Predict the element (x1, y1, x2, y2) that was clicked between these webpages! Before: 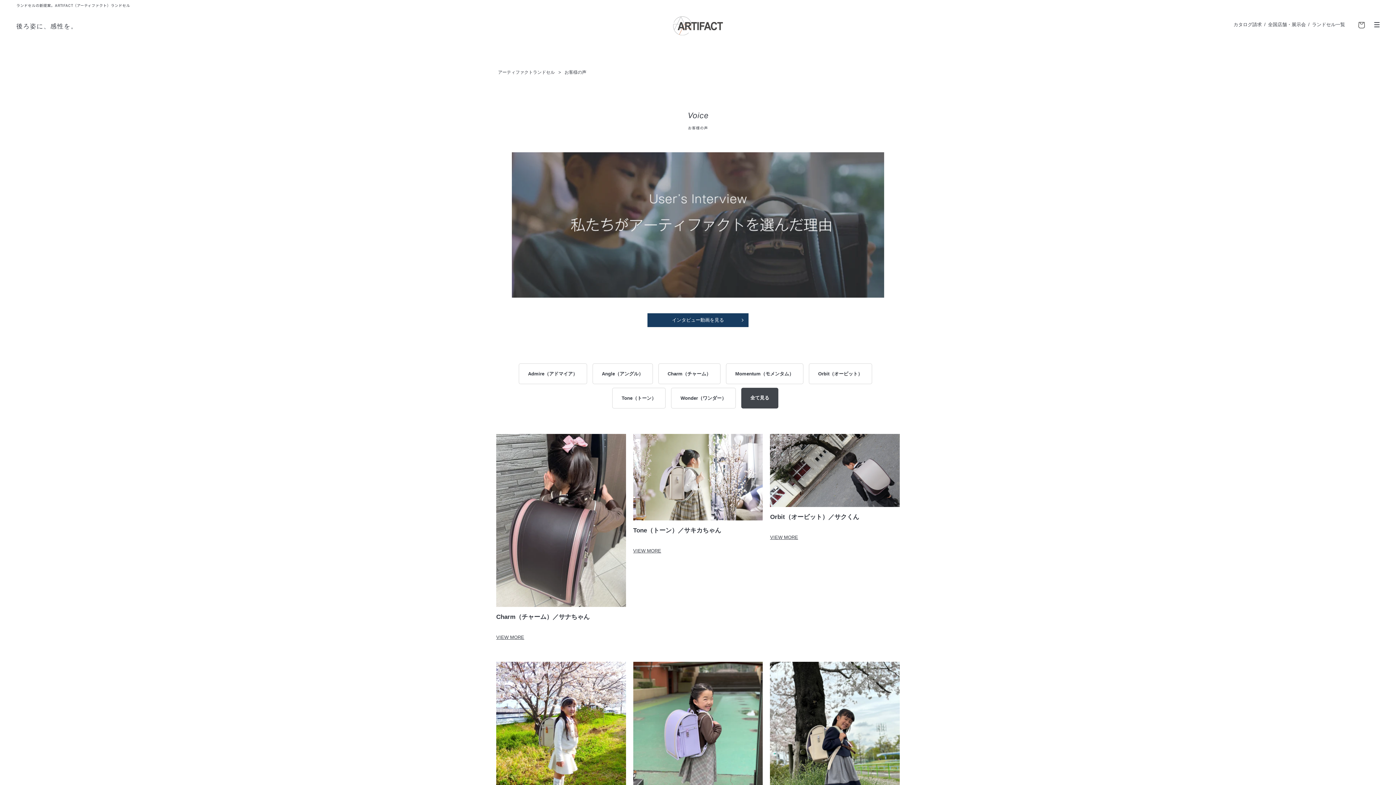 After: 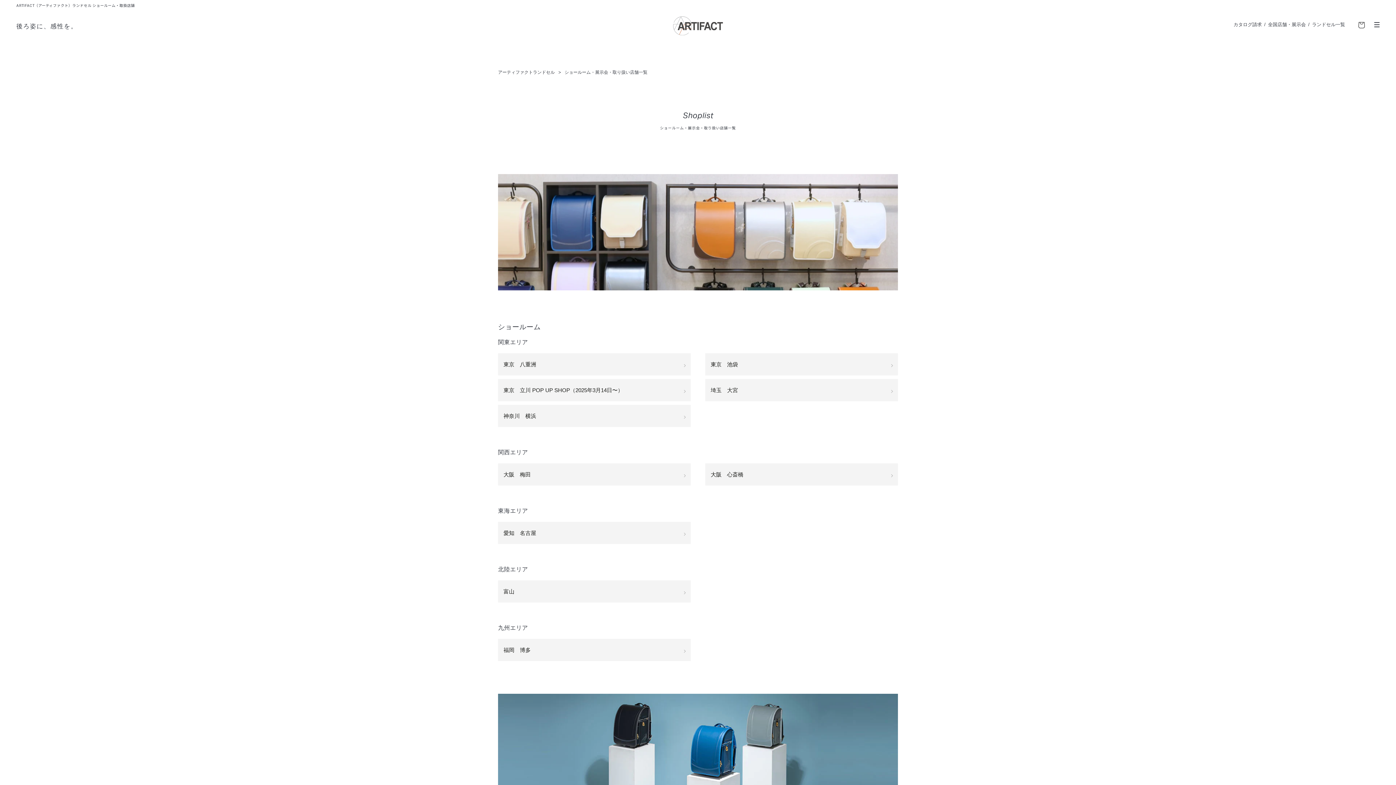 Action: bbox: (1268, 21, 1306, 27) label: 全国店舗・展示会